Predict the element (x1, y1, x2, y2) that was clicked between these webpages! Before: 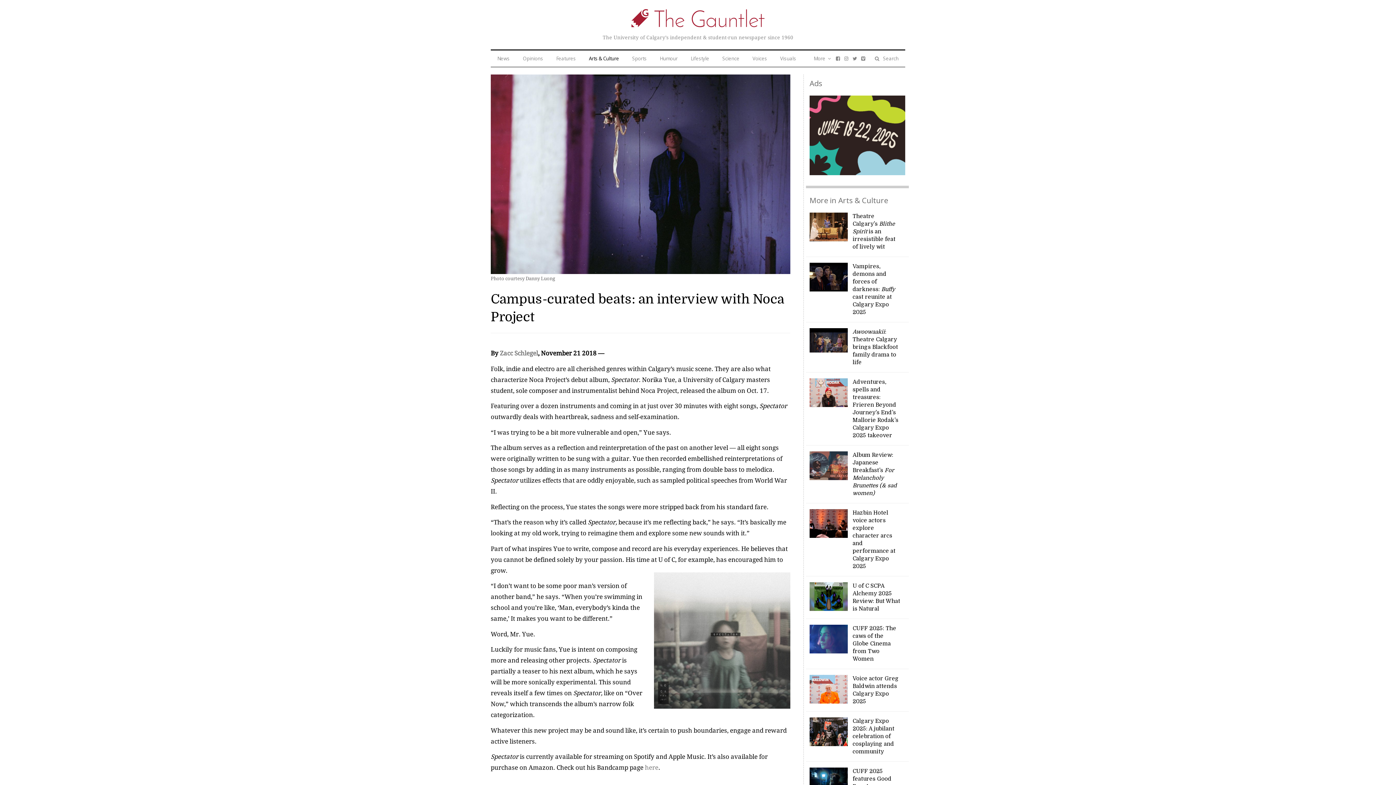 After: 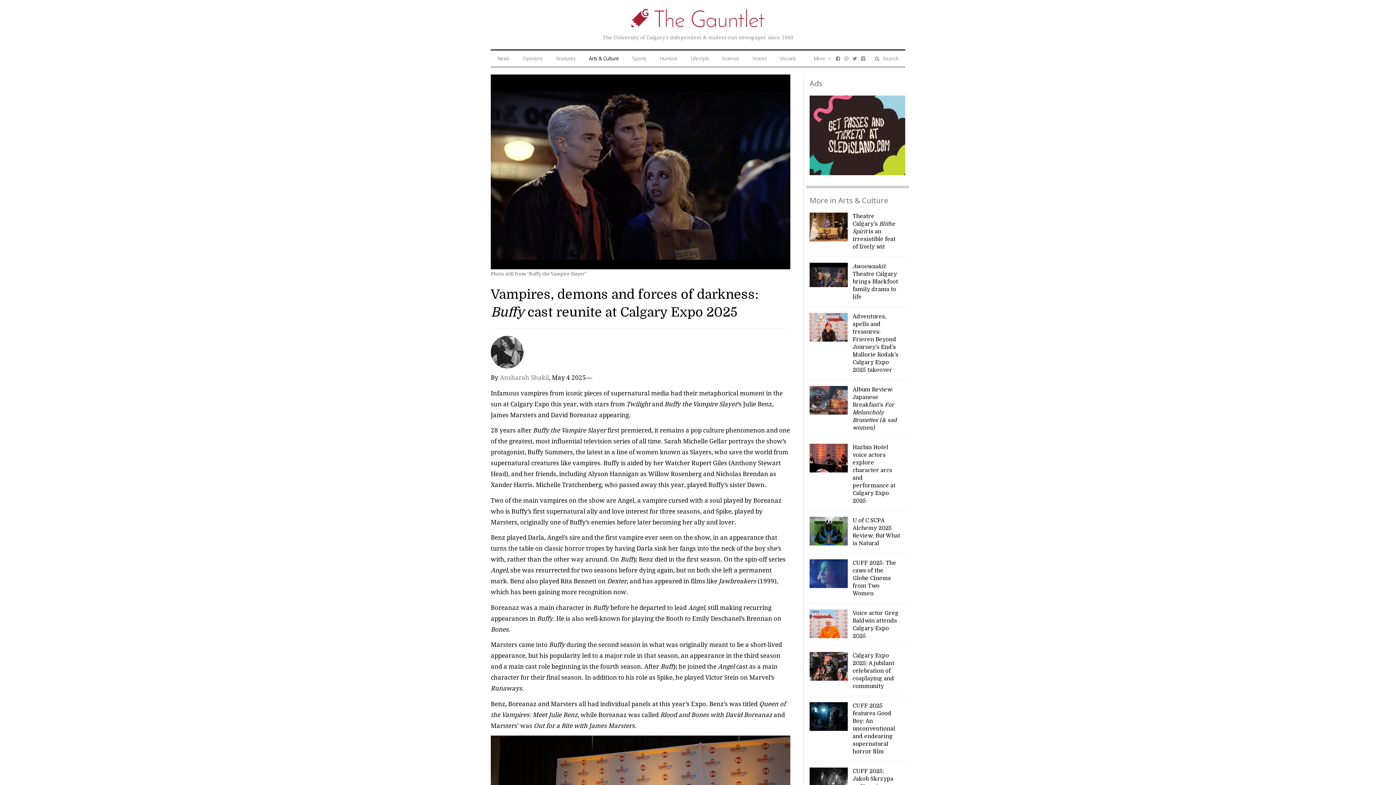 Action: bbox: (809, 263, 848, 291)